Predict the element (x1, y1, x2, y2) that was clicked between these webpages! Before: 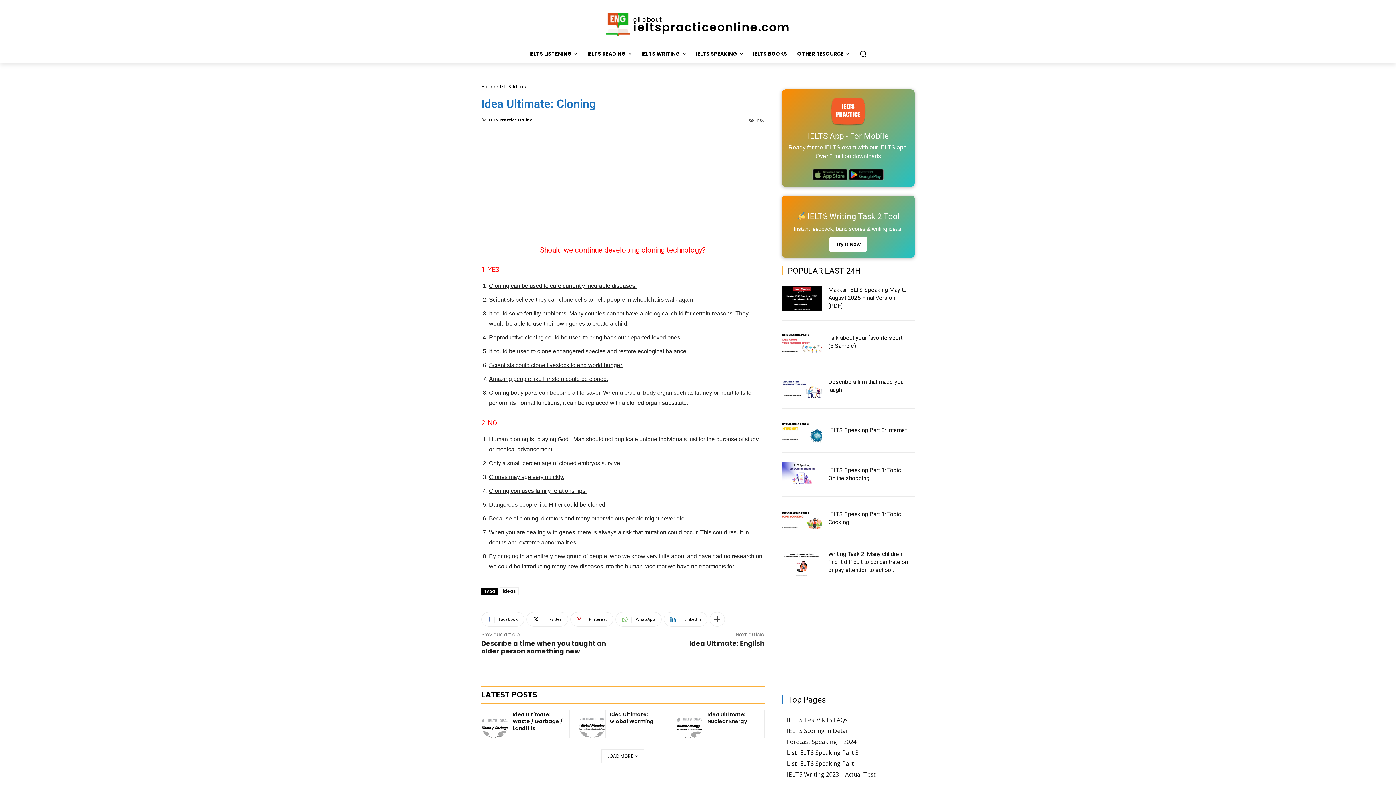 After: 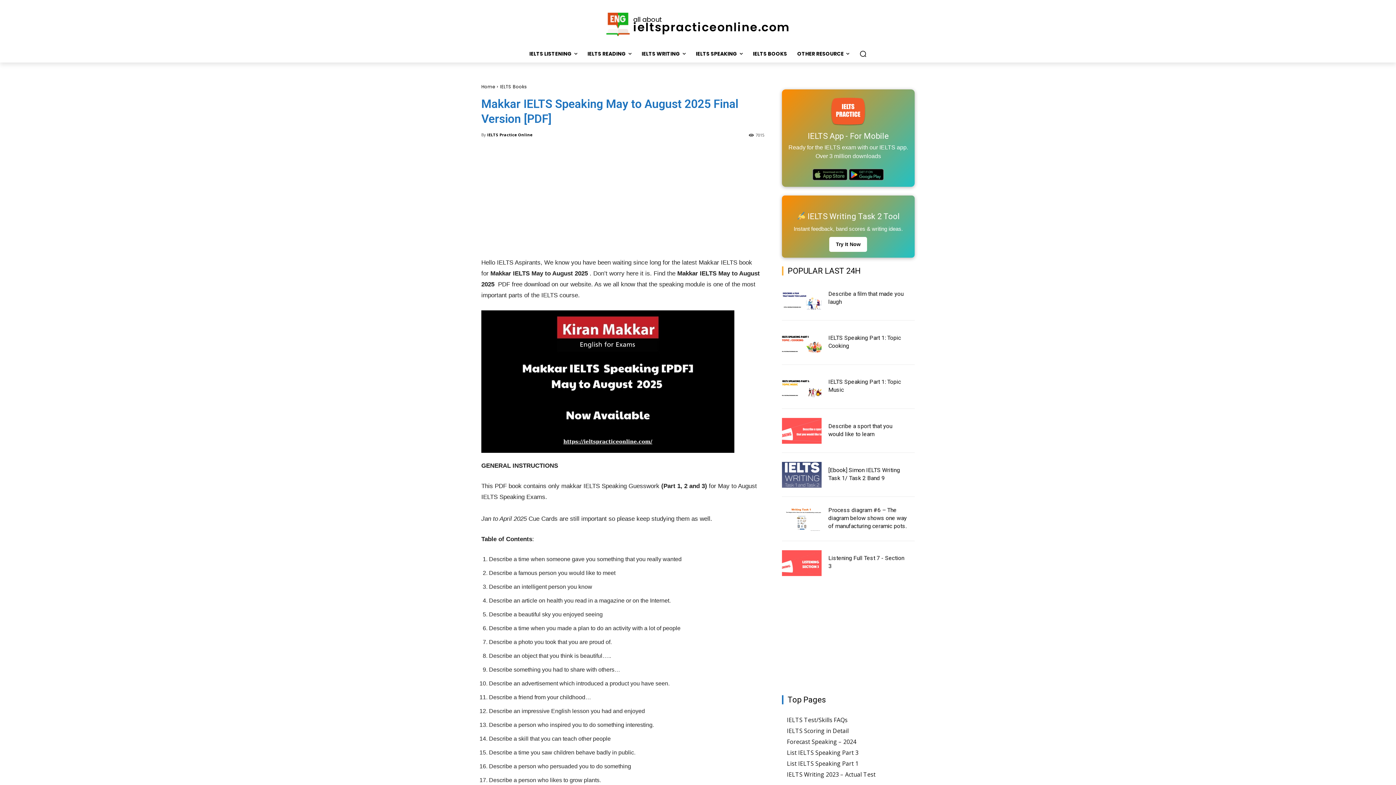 Action: bbox: (782, 285, 821, 311)